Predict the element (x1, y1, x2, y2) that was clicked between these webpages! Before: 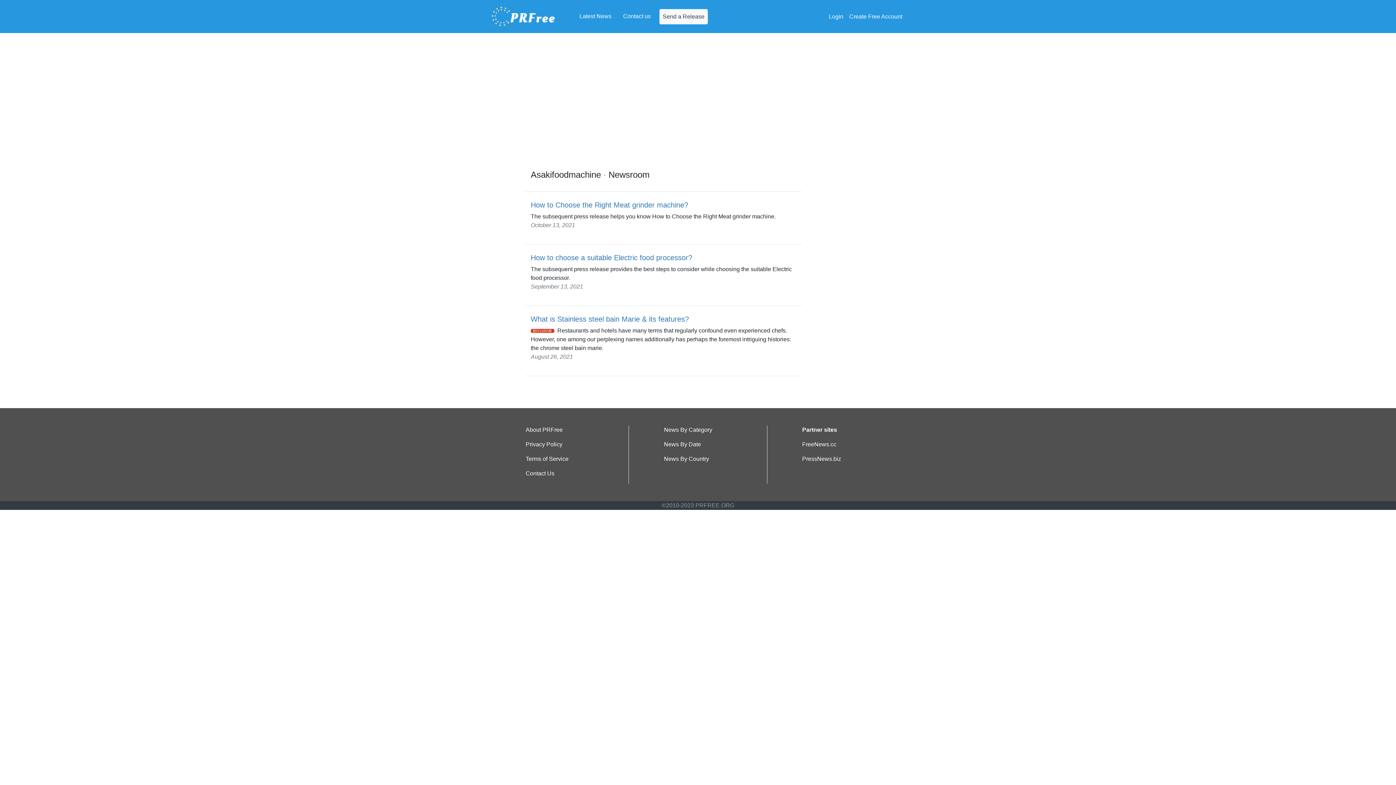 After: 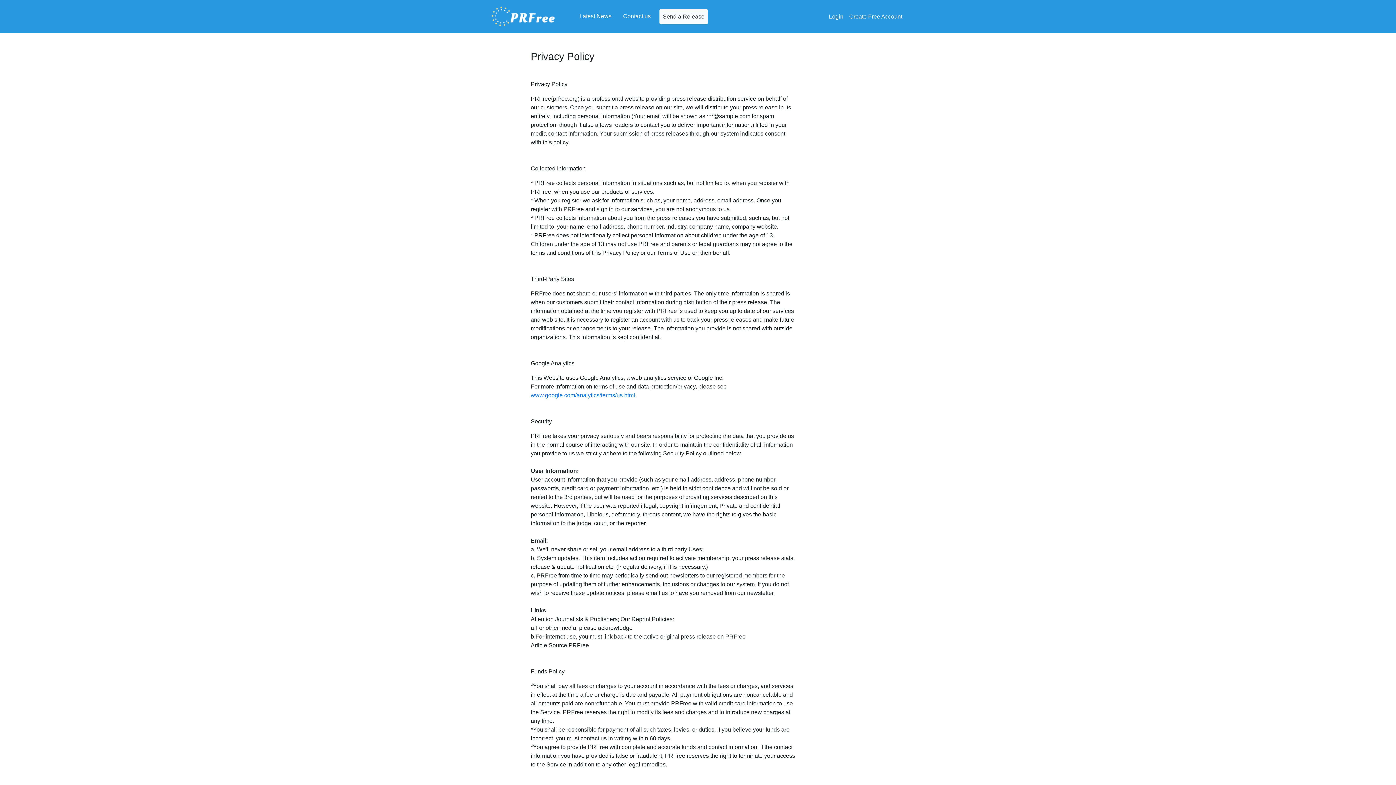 Action: bbox: (525, 441, 562, 447) label: Privacy Policy